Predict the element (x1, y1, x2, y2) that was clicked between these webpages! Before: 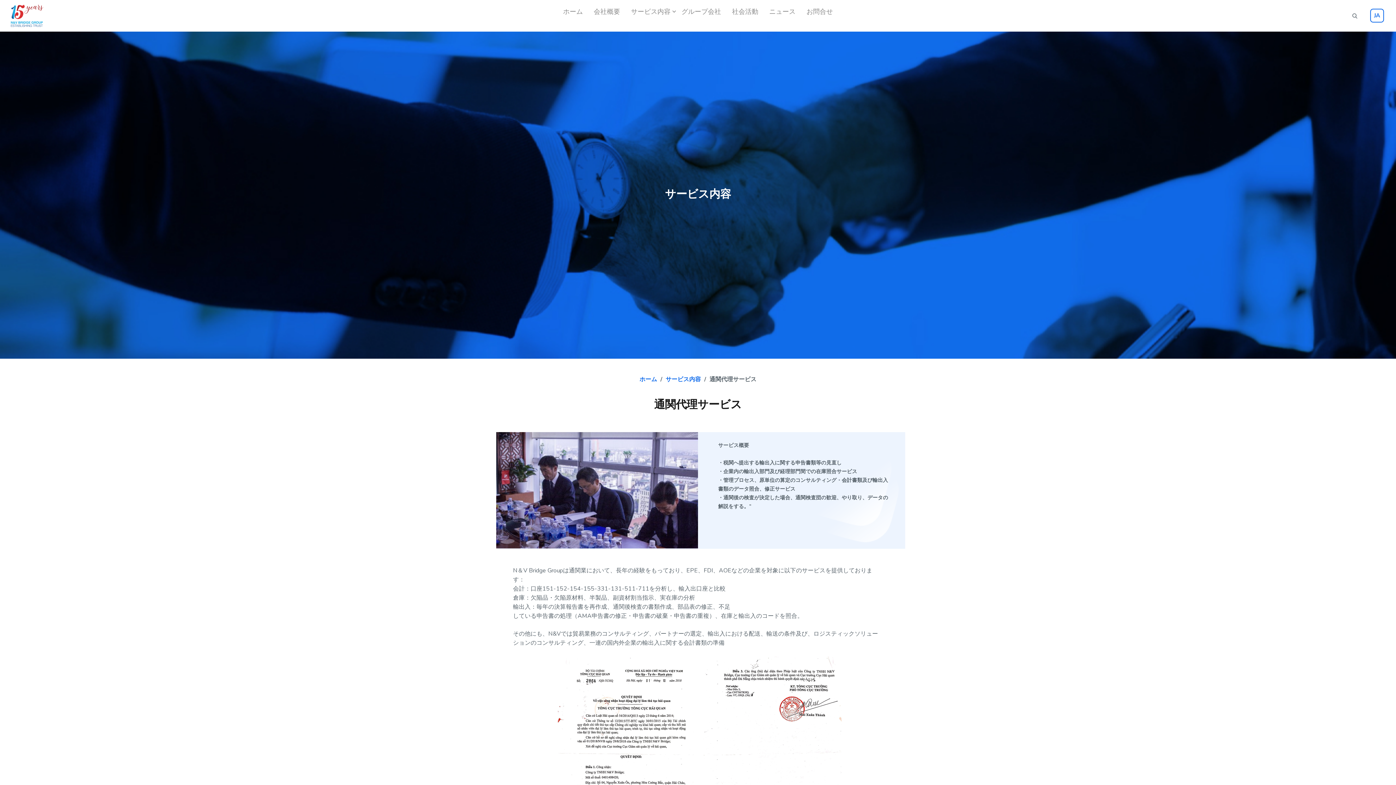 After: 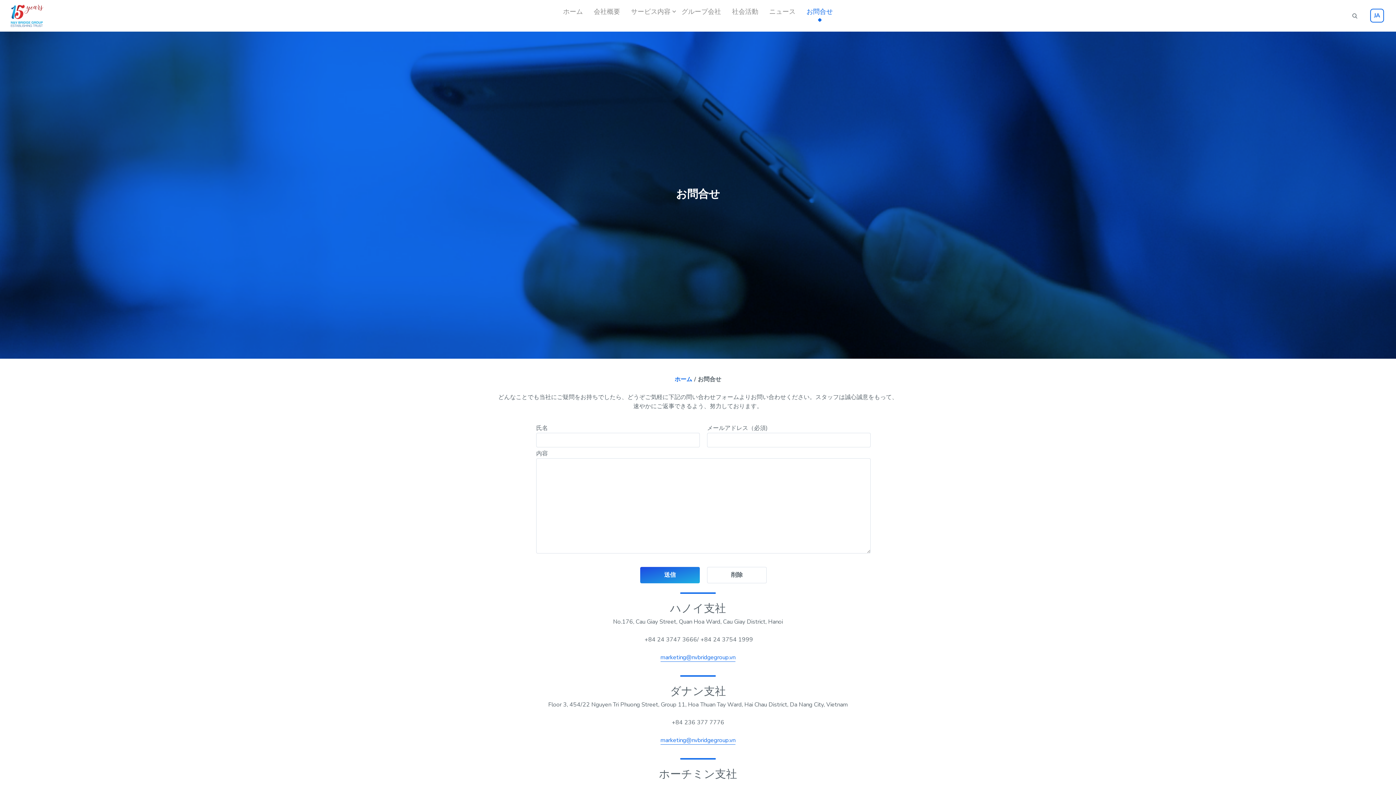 Action: bbox: (801, 4, 838, 18) label: お問合せ